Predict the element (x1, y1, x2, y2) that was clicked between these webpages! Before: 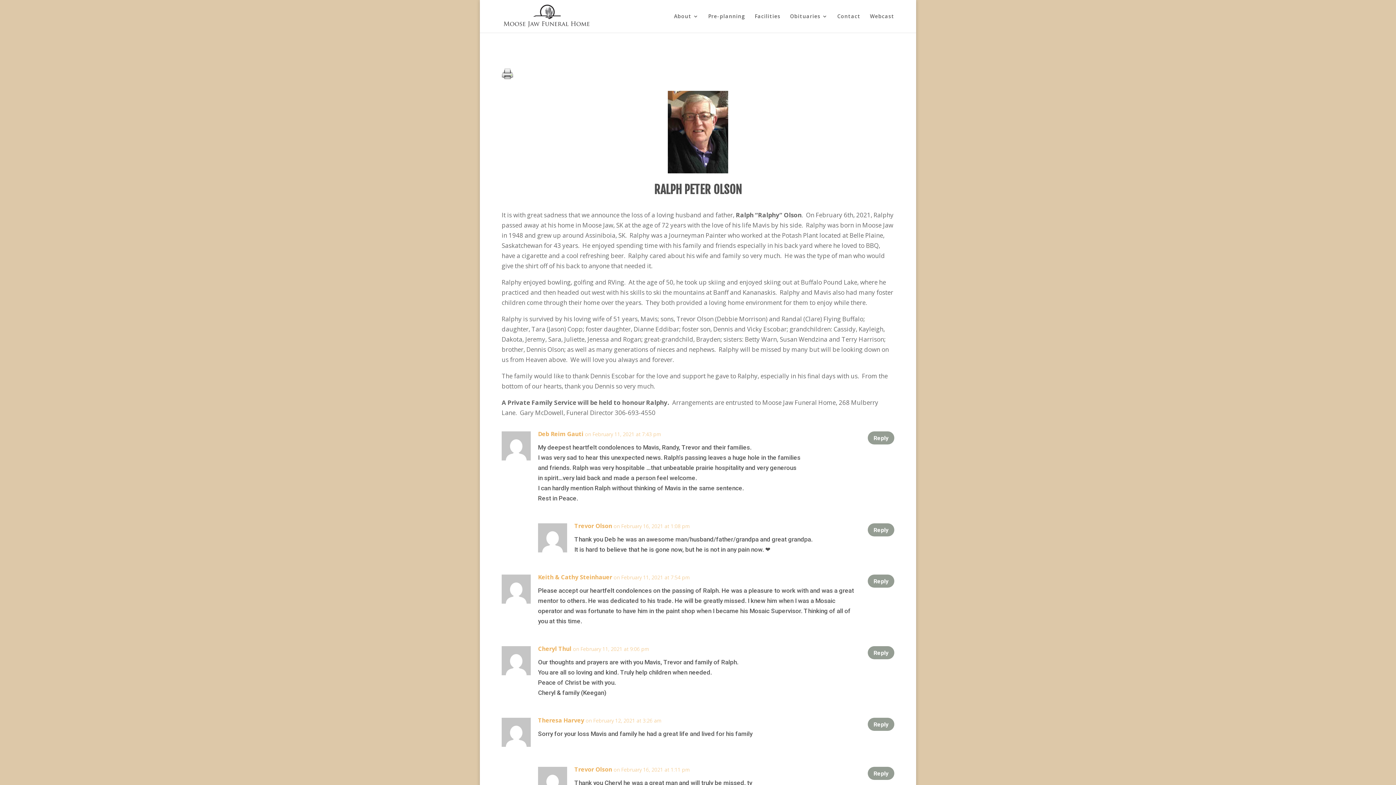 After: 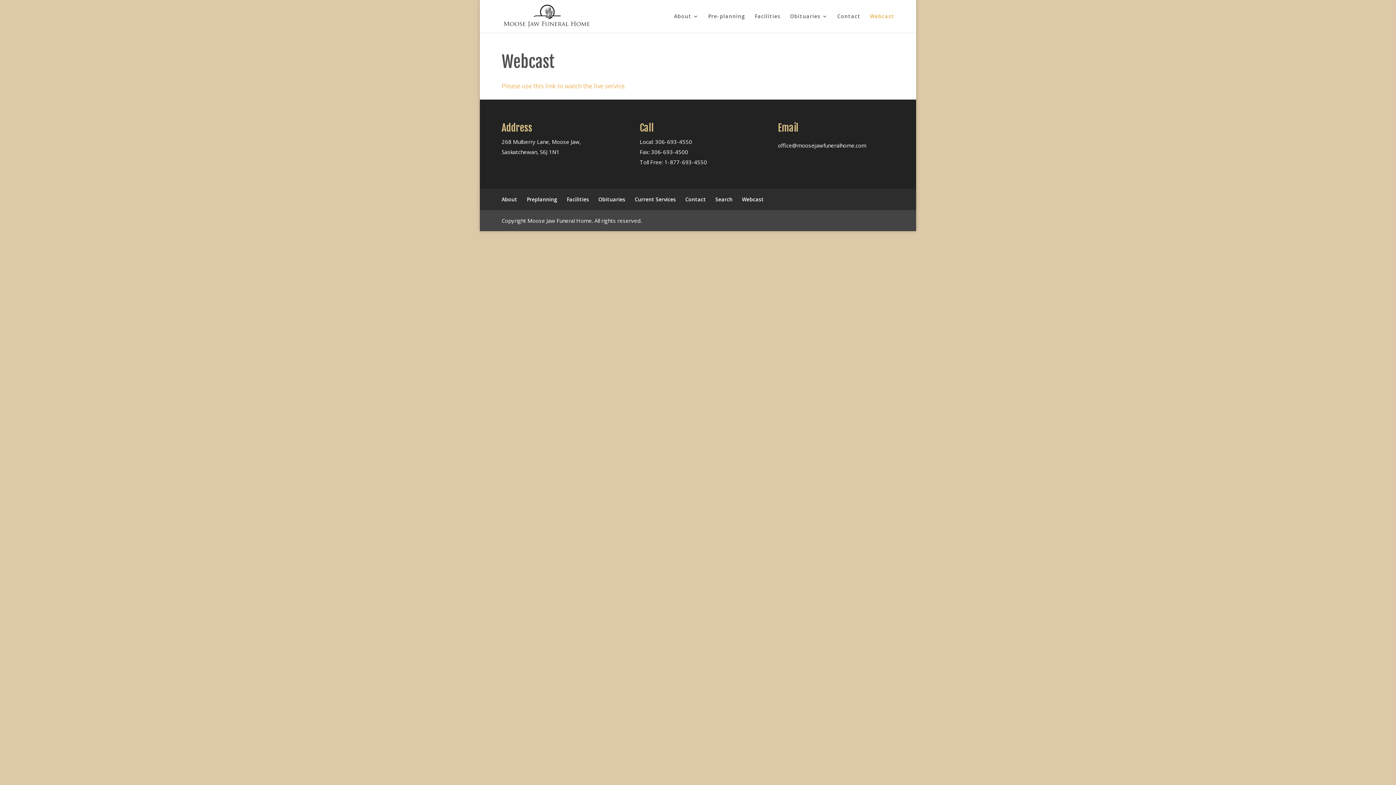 Action: label: Webcast bbox: (870, 13, 894, 32)